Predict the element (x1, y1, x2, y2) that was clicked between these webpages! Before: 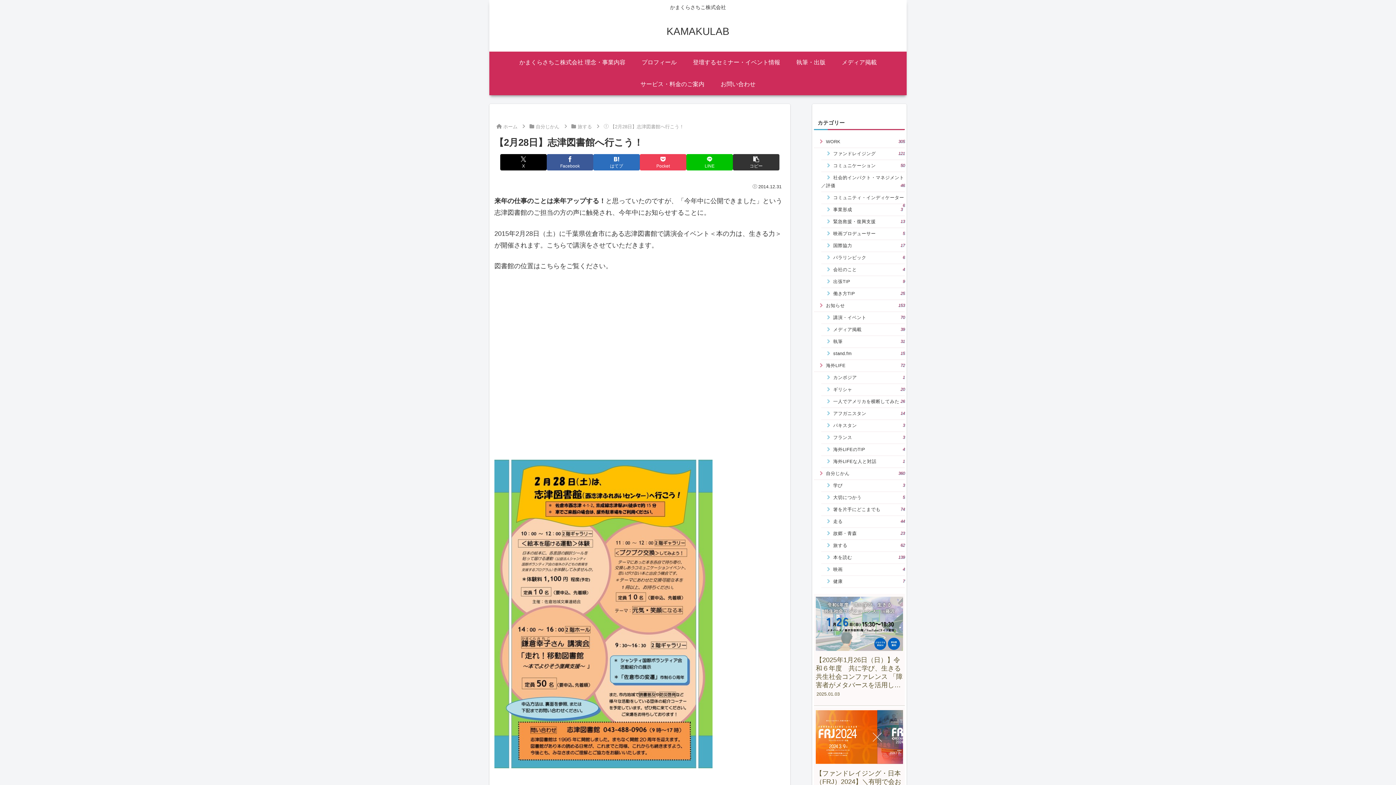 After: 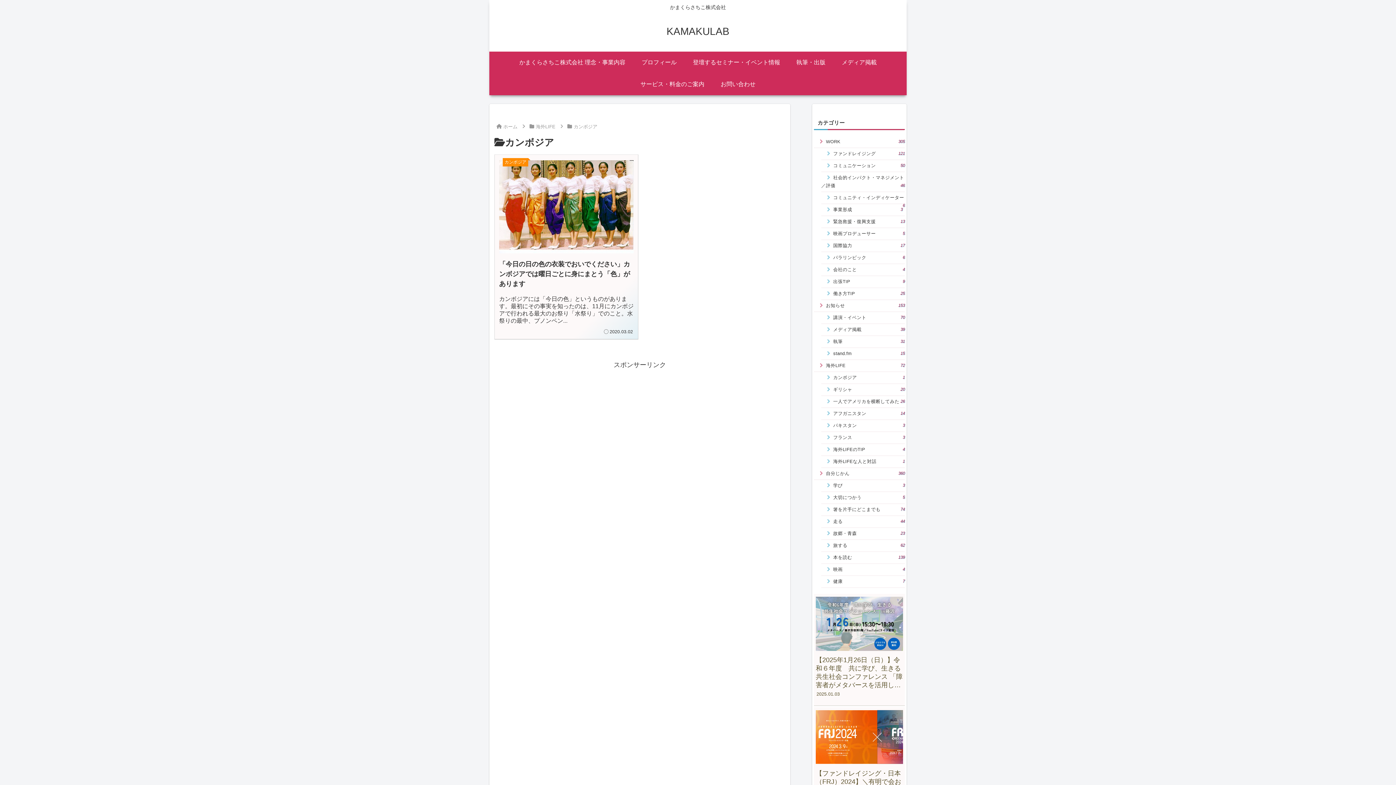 Action: label: カンボジア
1 bbox: (821, 371, 905, 383)